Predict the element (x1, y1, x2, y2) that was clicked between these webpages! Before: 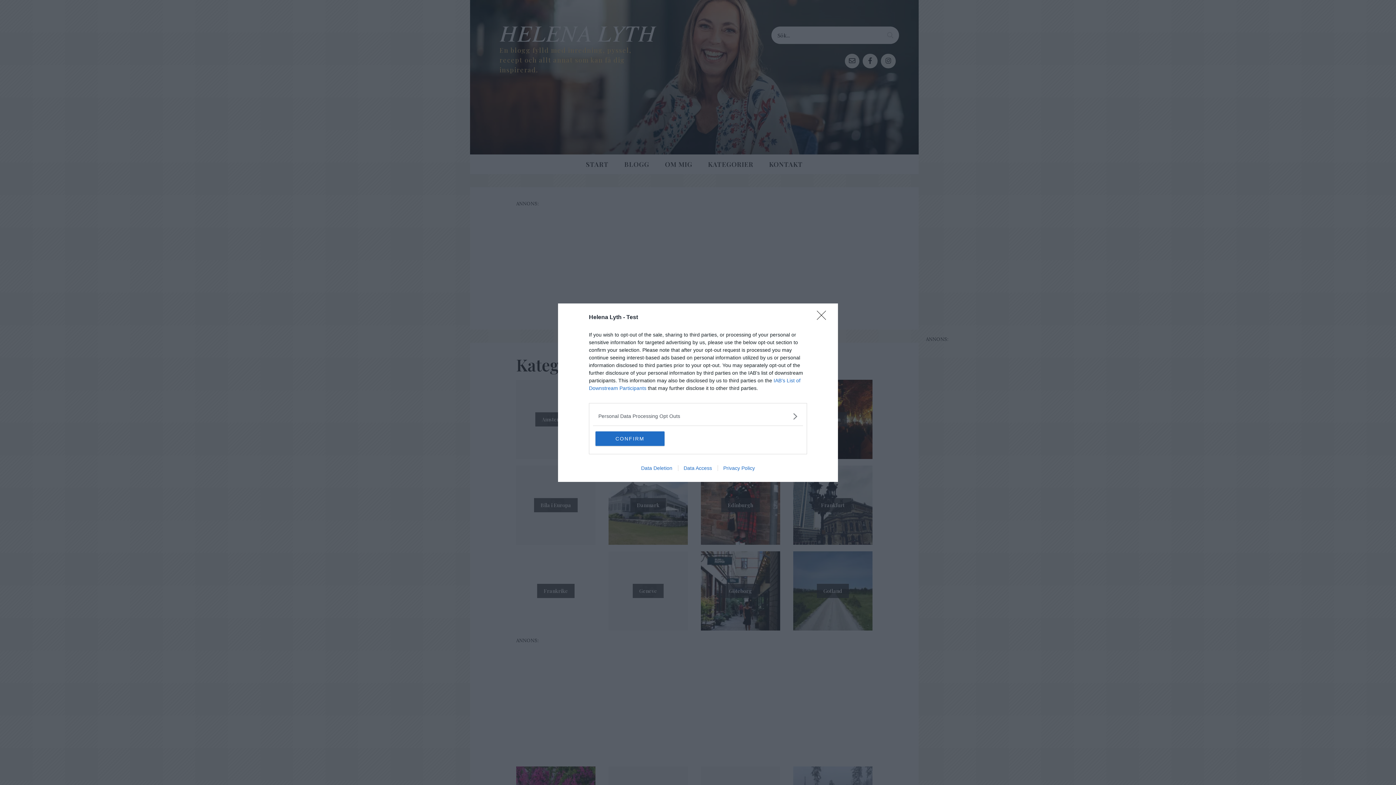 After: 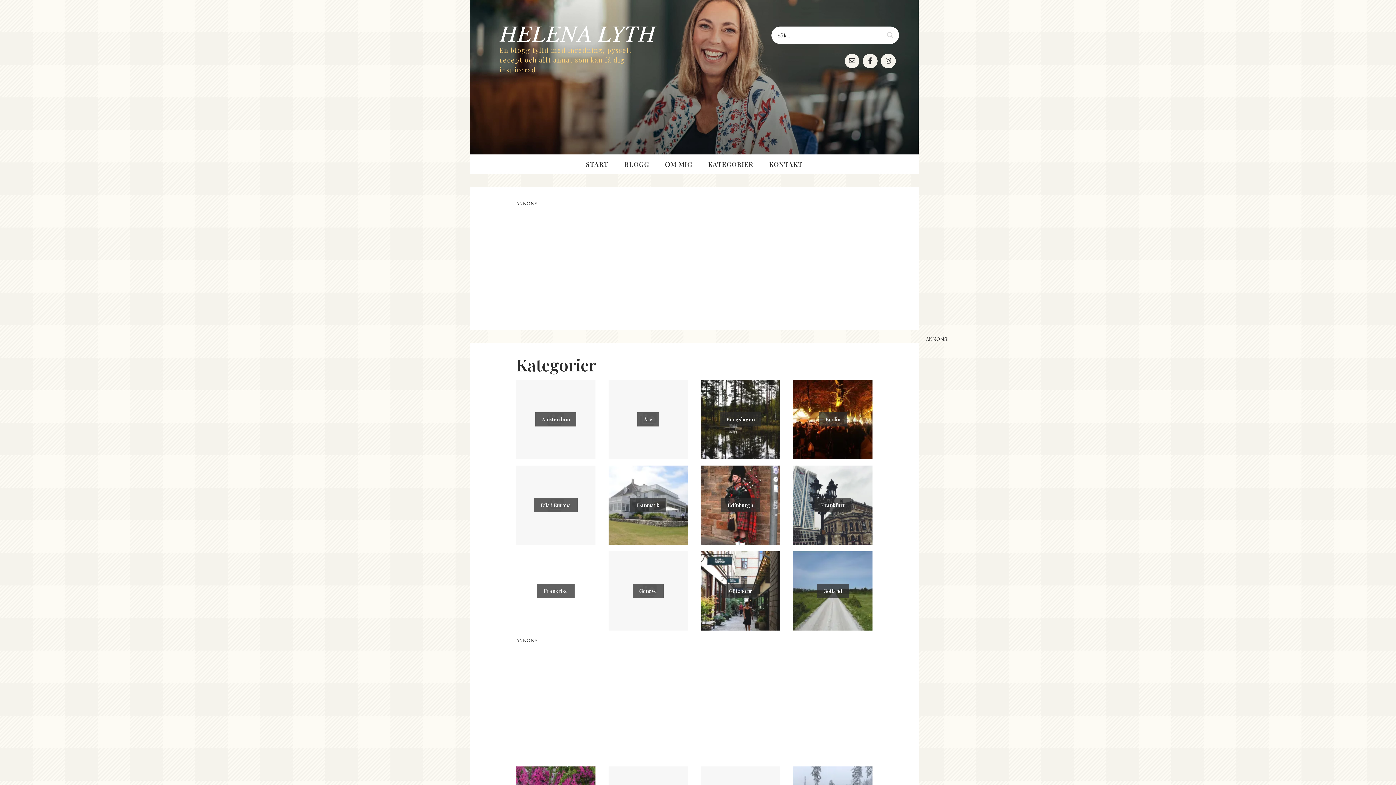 Action: label: Close bbox: (817, 310, 830, 324)